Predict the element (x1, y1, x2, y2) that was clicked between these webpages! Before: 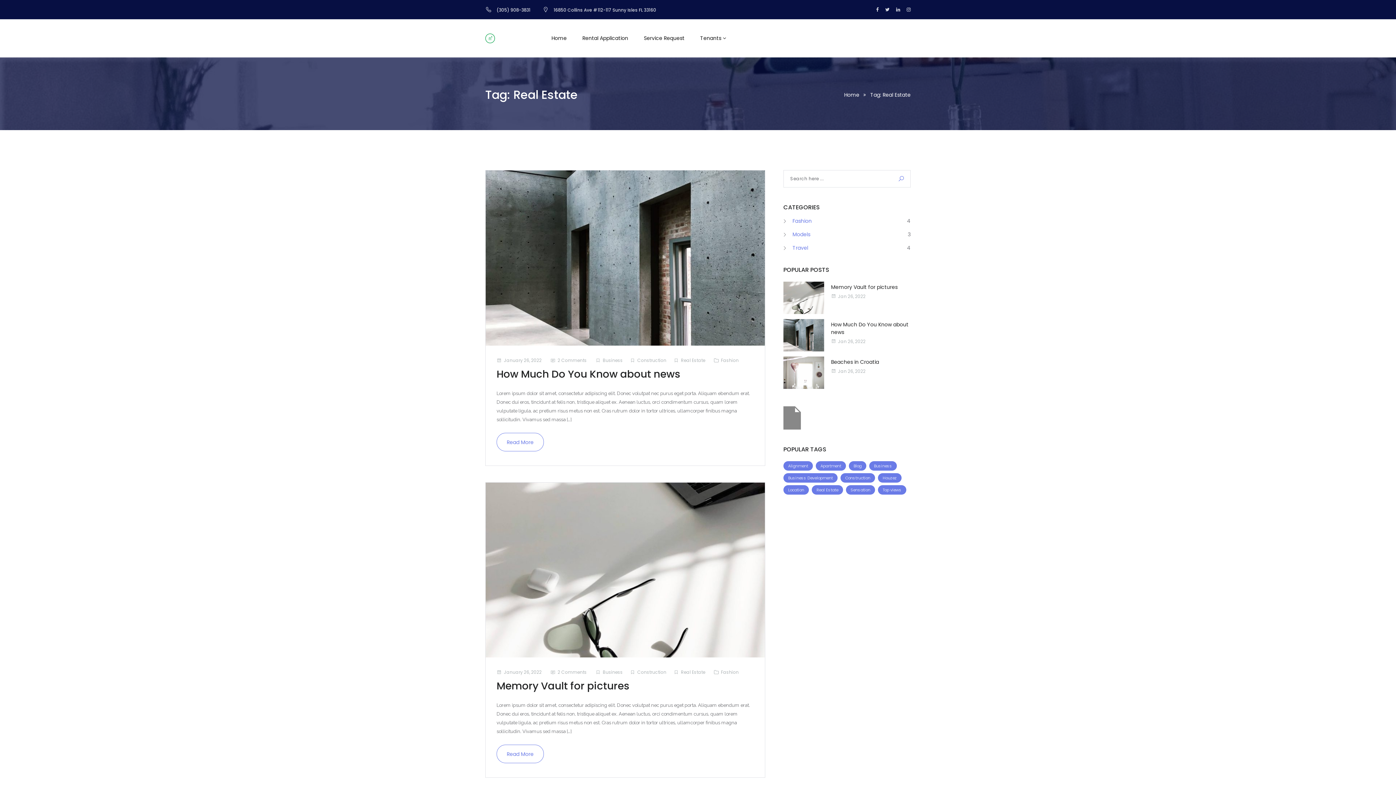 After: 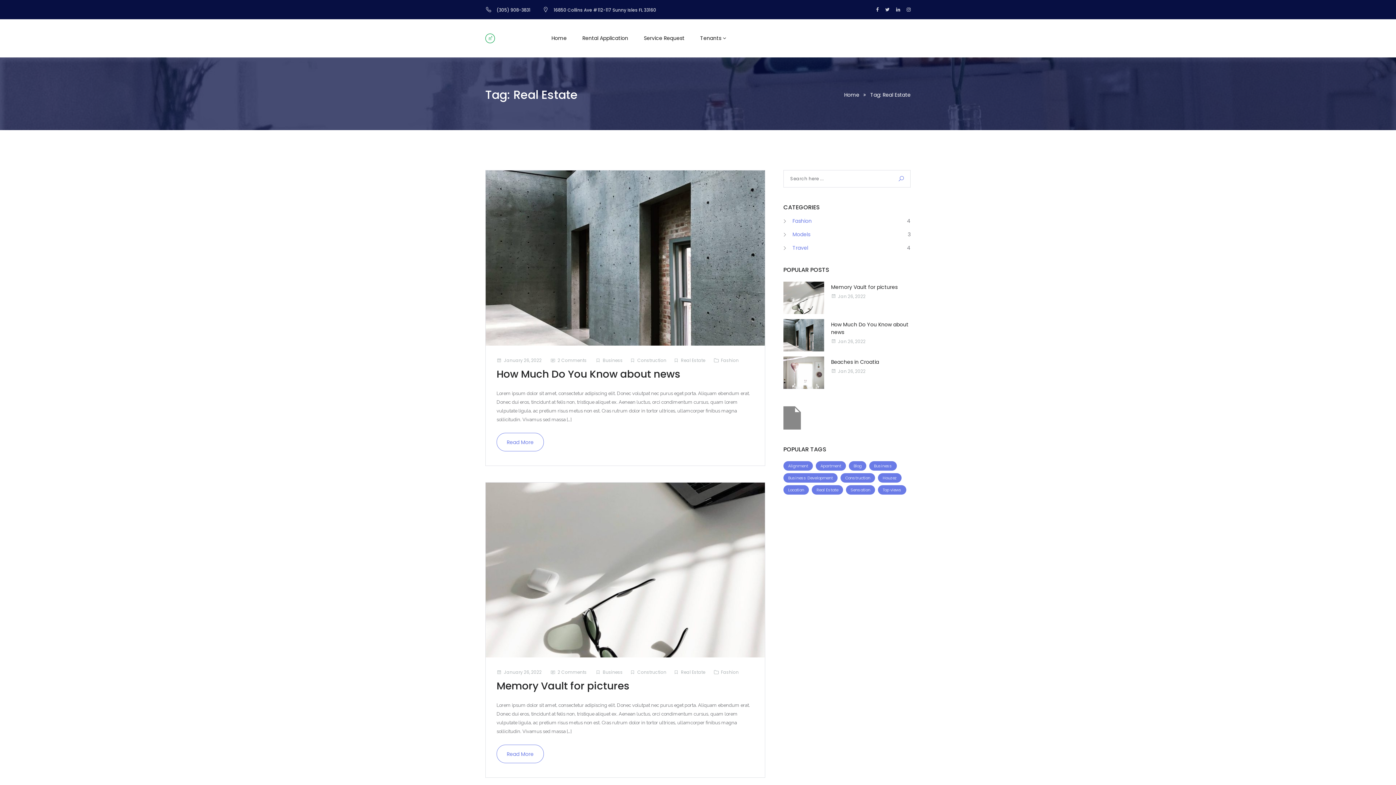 Action: bbox: (812, 485, 843, 494) label: Real Estate (2 items)